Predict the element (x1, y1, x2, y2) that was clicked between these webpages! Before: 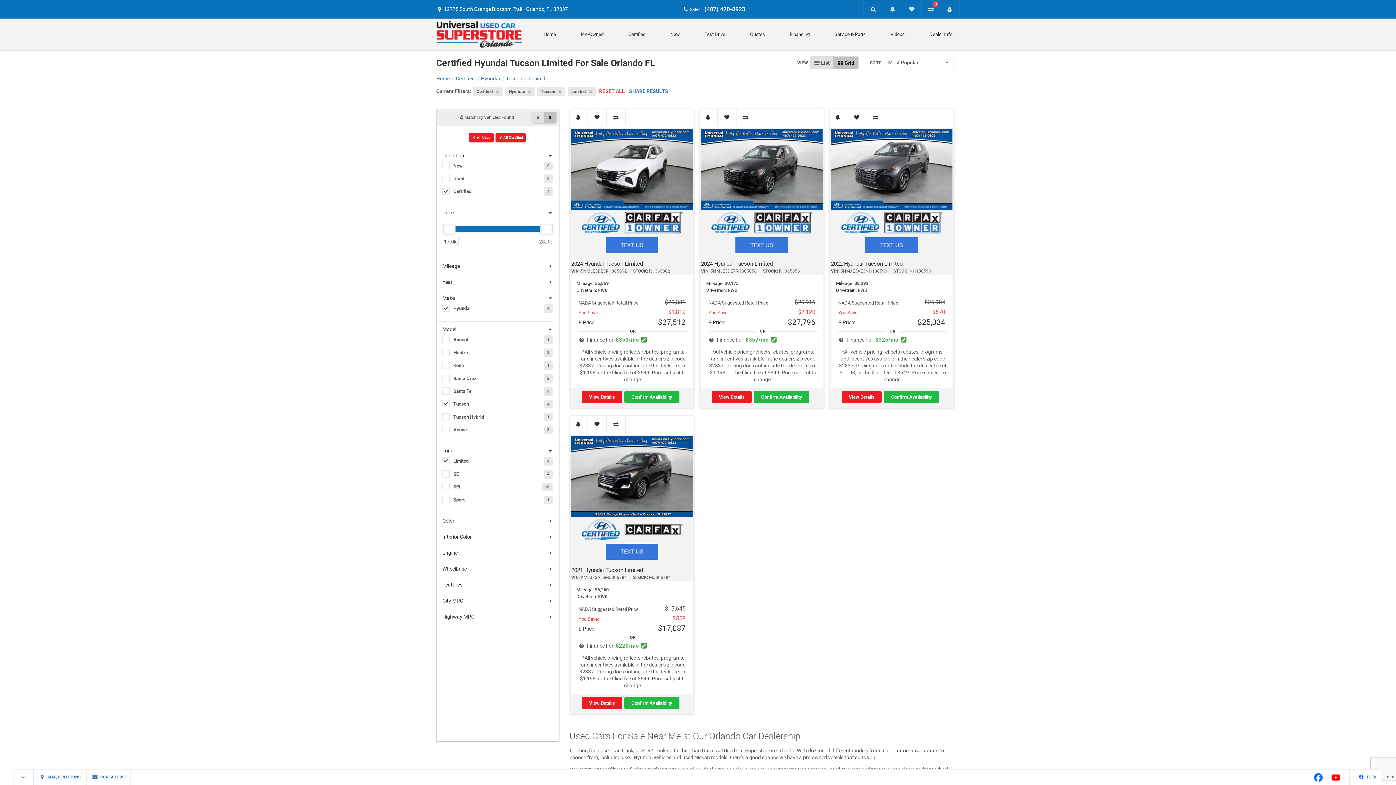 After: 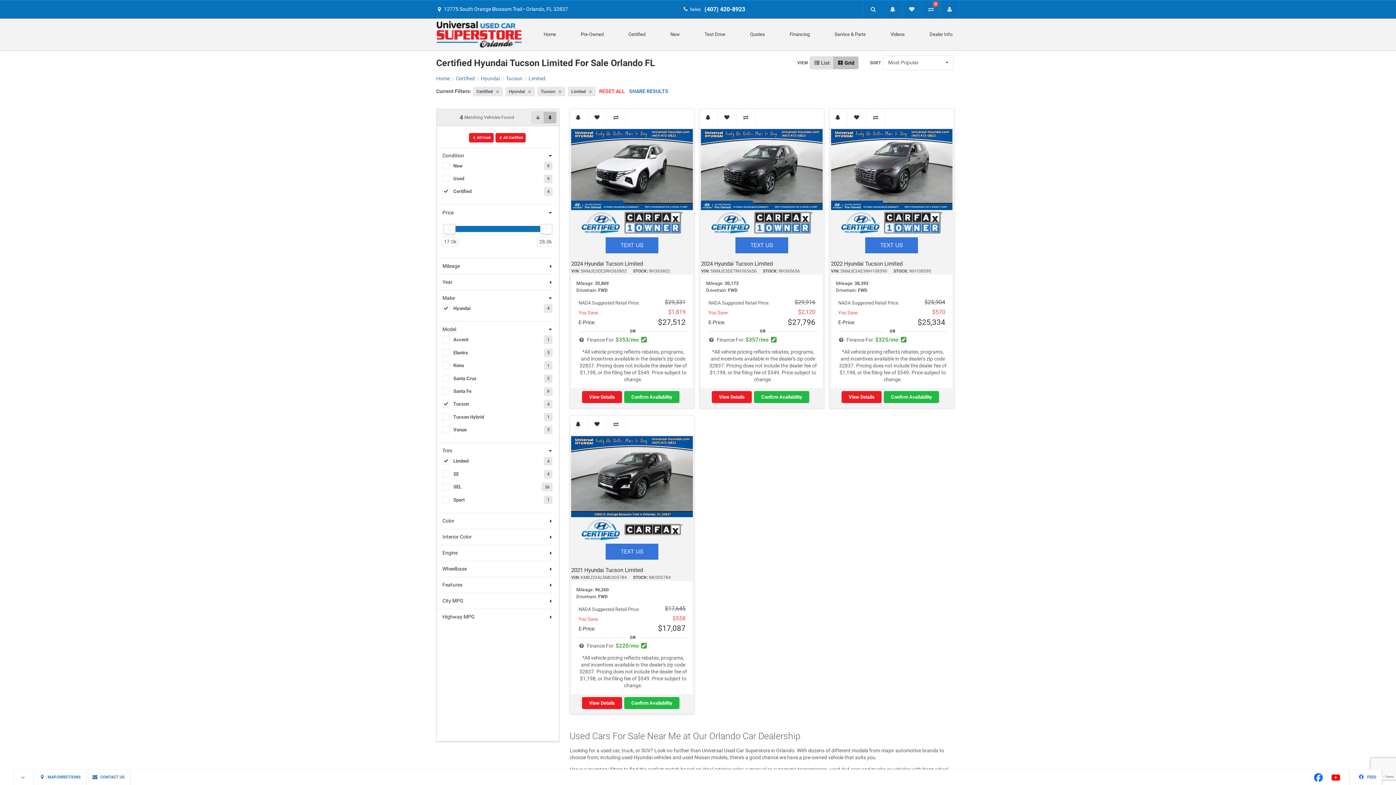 Action: bbox: (528, 76, 545, 81) label: Limited